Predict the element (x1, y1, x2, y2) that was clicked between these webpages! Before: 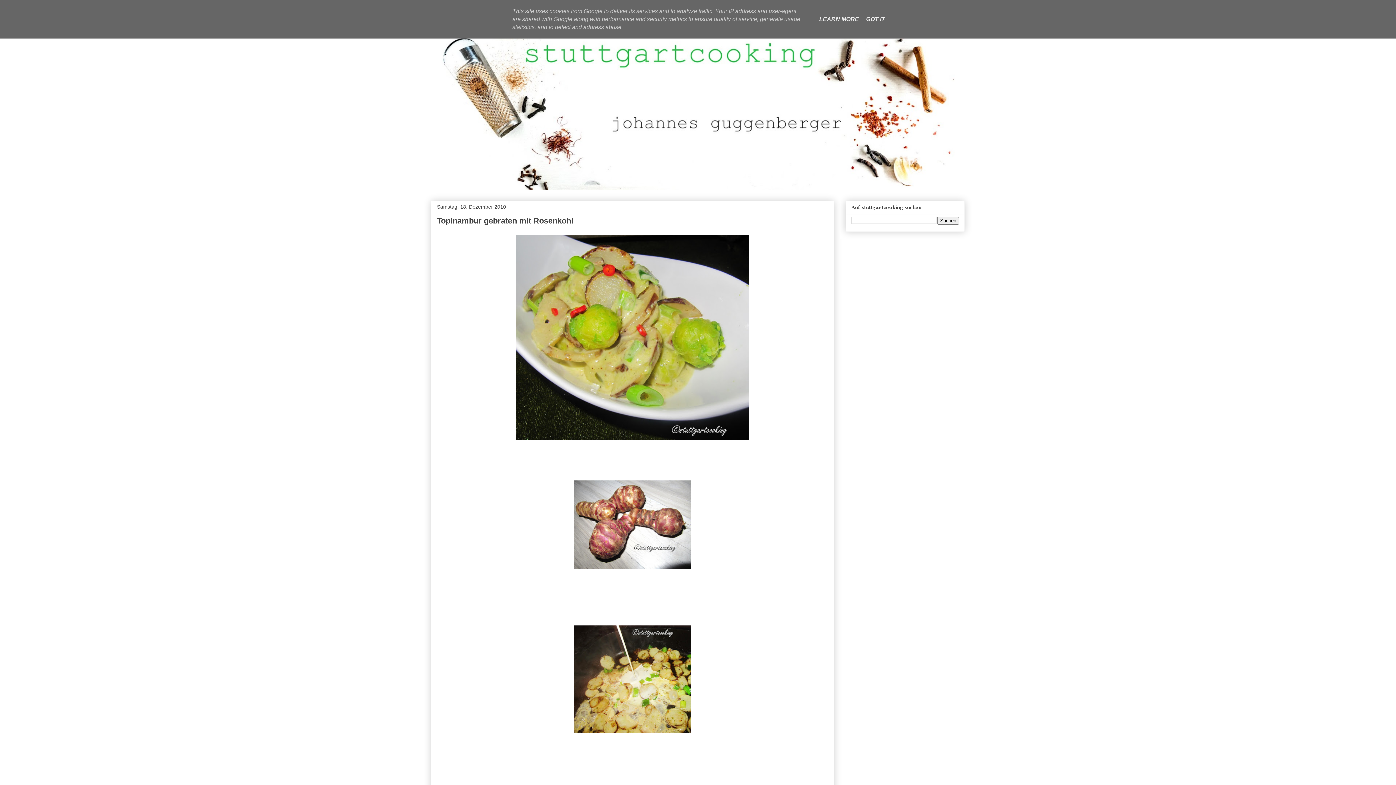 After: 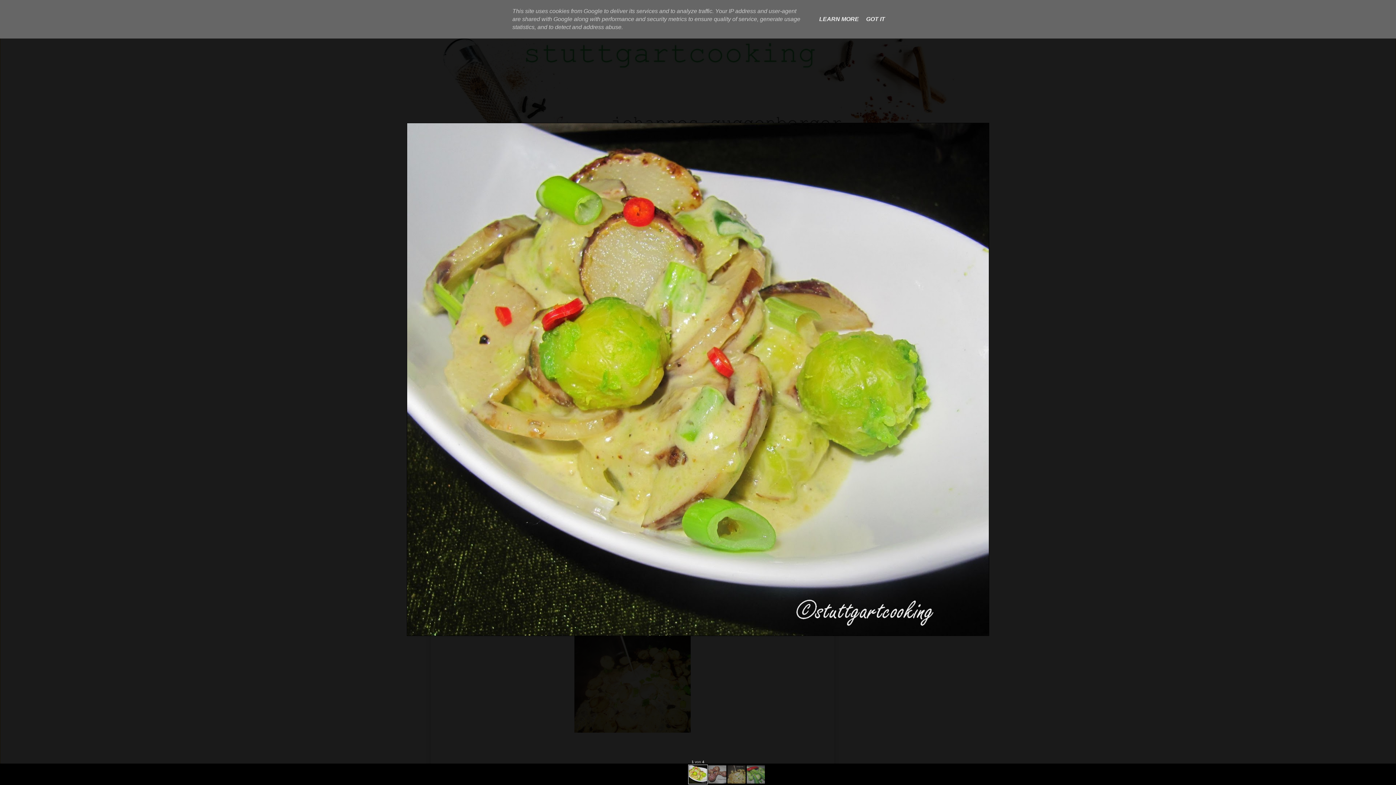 Action: bbox: (513, 438, 752, 444)